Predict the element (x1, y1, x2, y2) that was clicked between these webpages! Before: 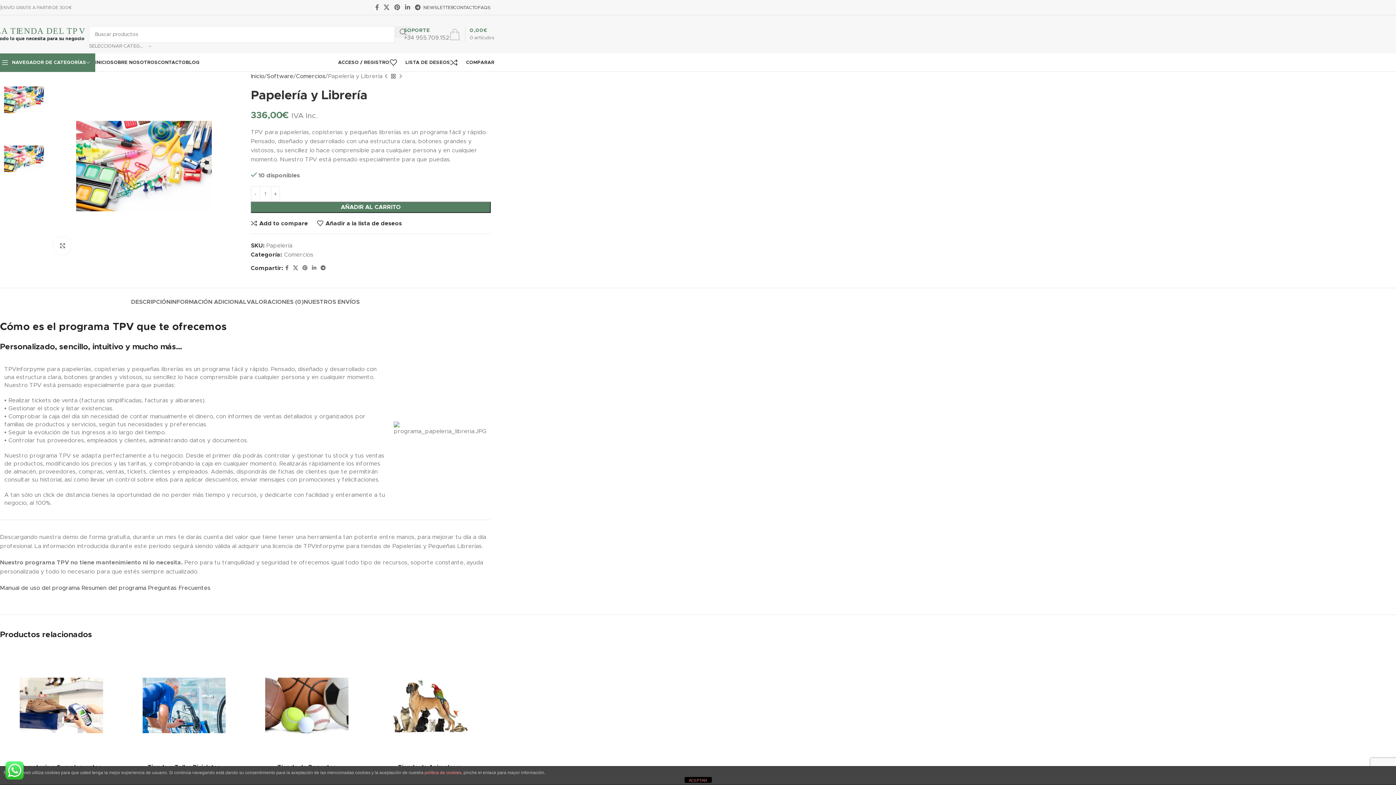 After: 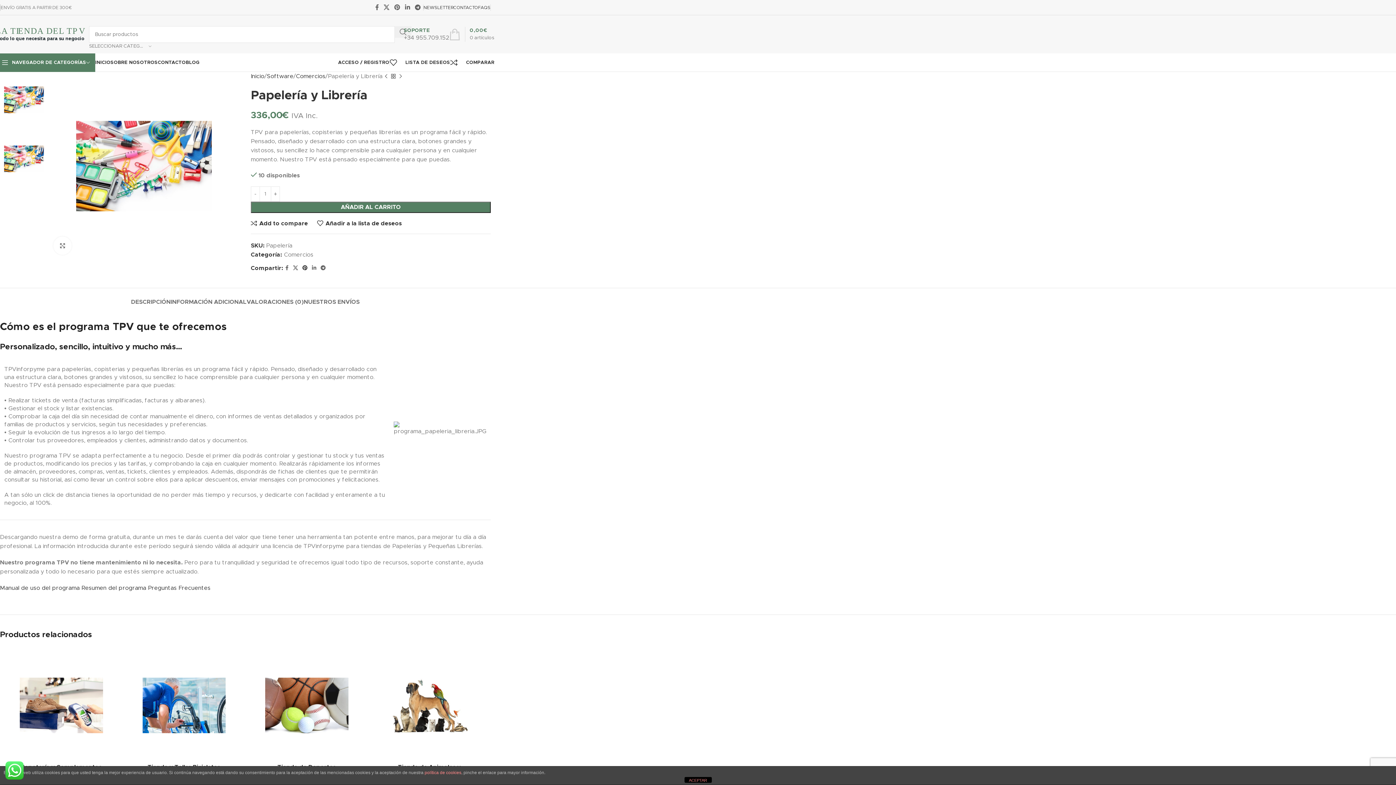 Action: label: Enlace social Pinterest bbox: (300, 263, 309, 273)